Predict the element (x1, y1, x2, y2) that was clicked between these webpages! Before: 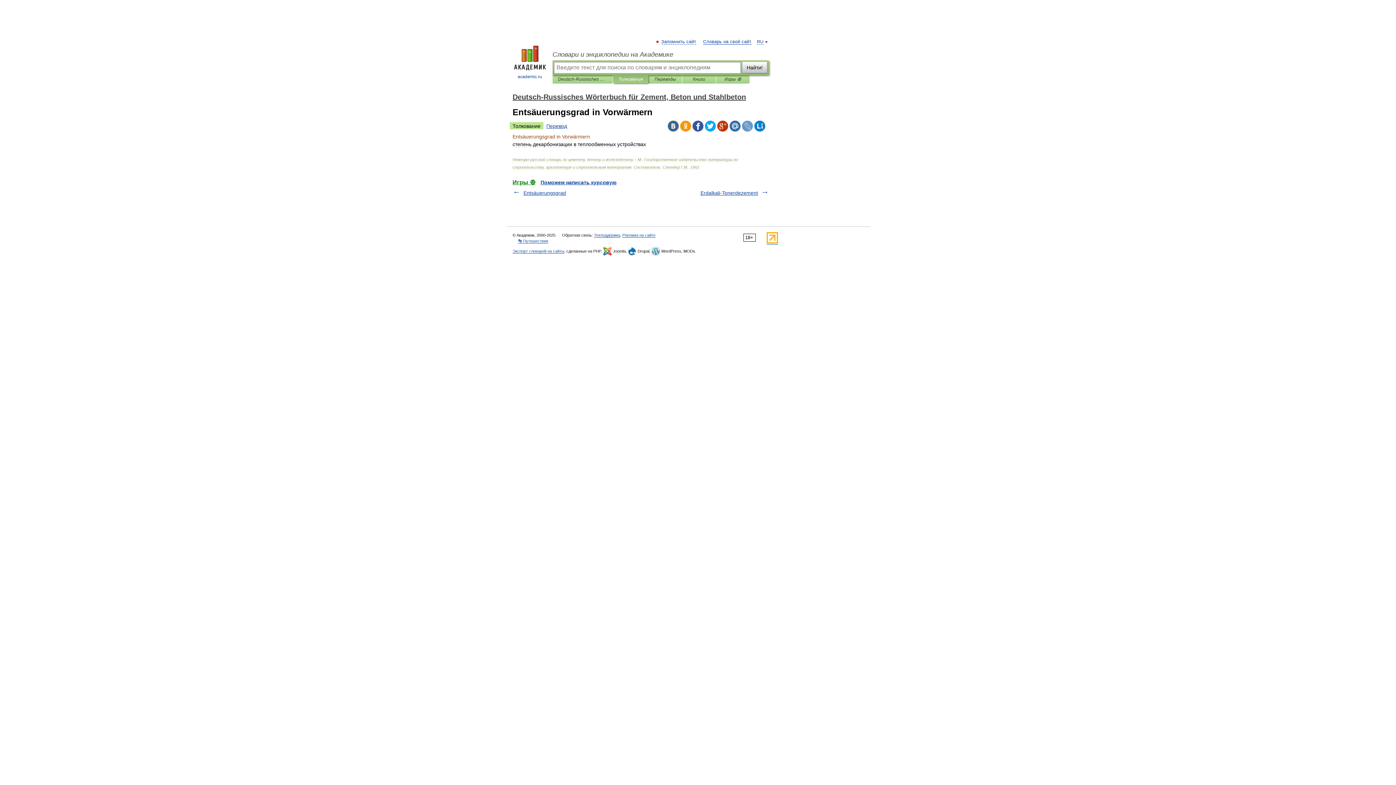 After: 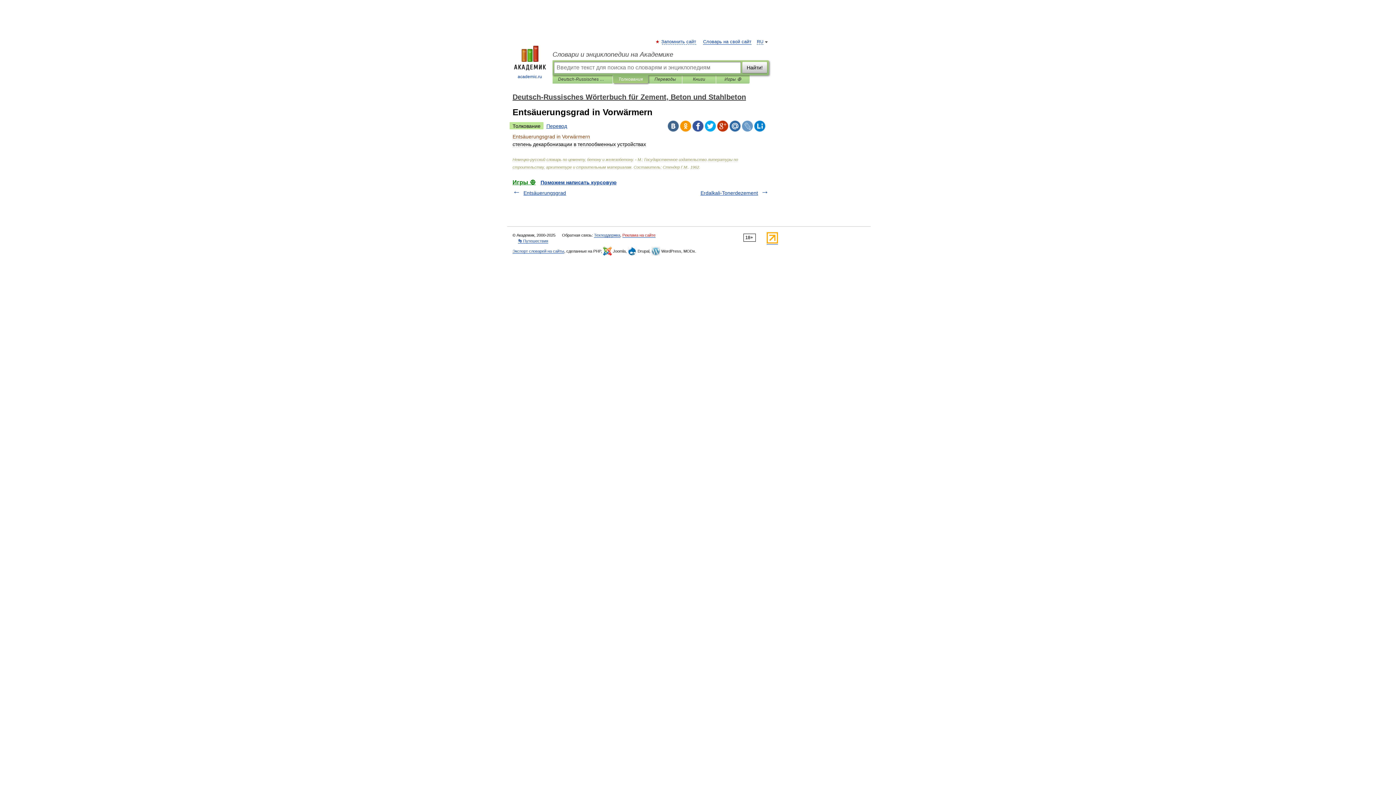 Action: label: Реклама на сайте bbox: (622, 233, 655, 237)